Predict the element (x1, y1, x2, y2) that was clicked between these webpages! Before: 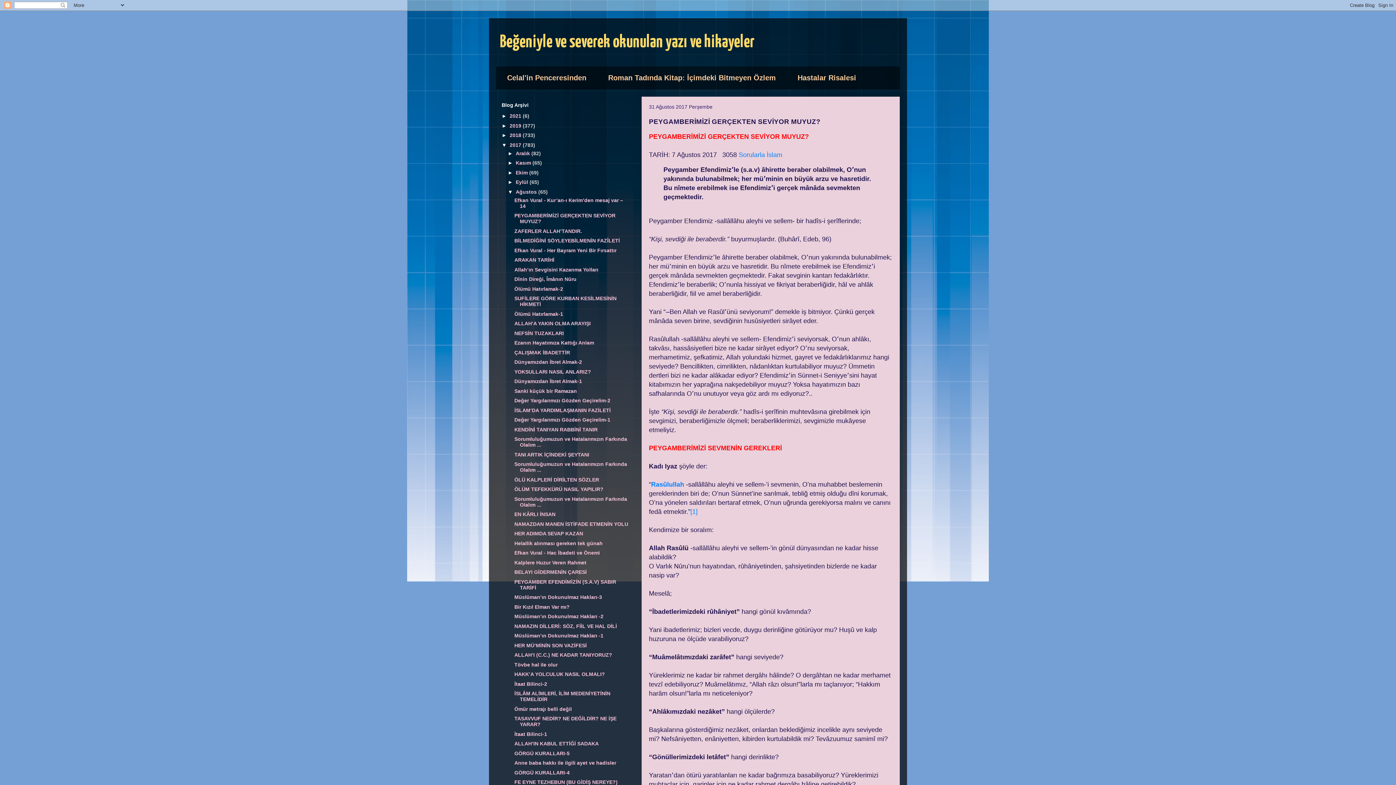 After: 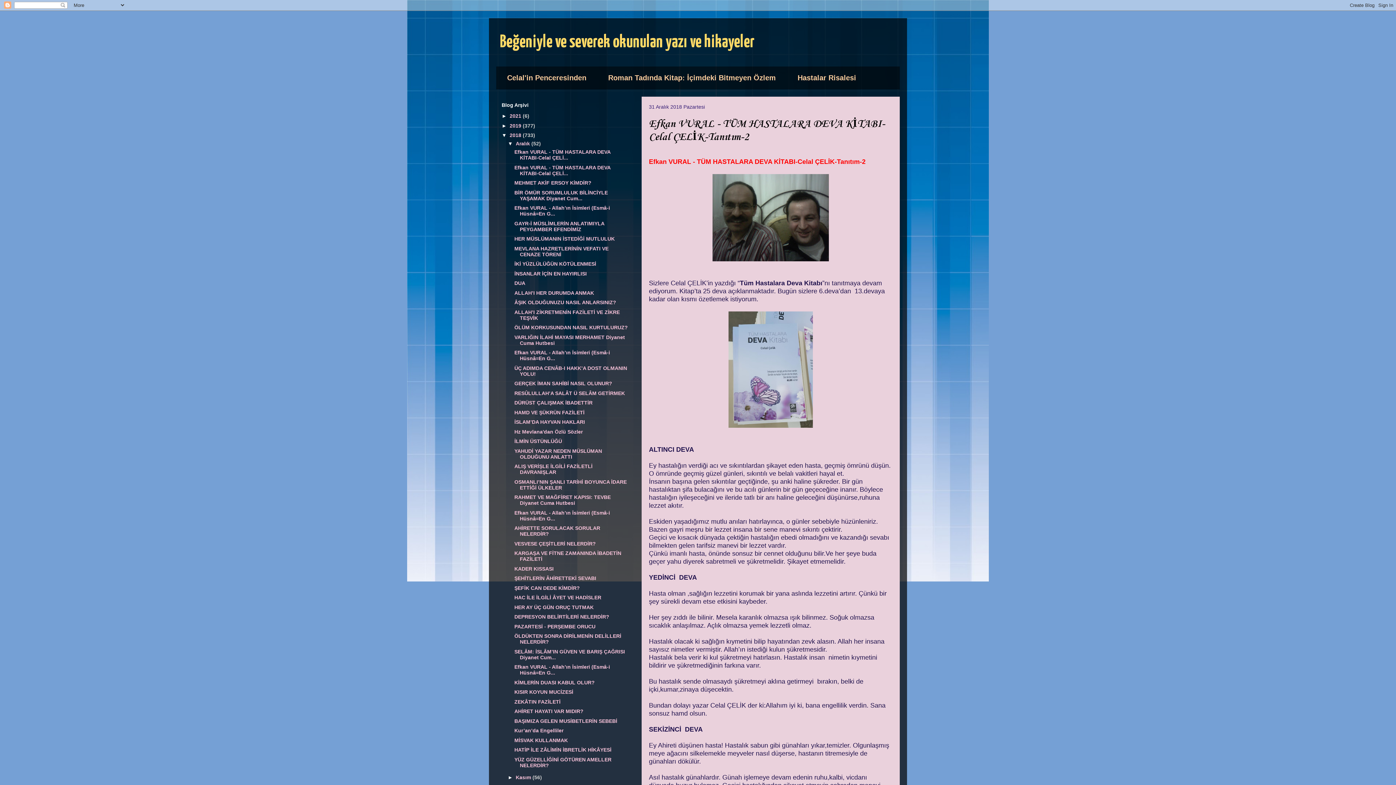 Action: label: 2018  bbox: (509, 132, 522, 138)